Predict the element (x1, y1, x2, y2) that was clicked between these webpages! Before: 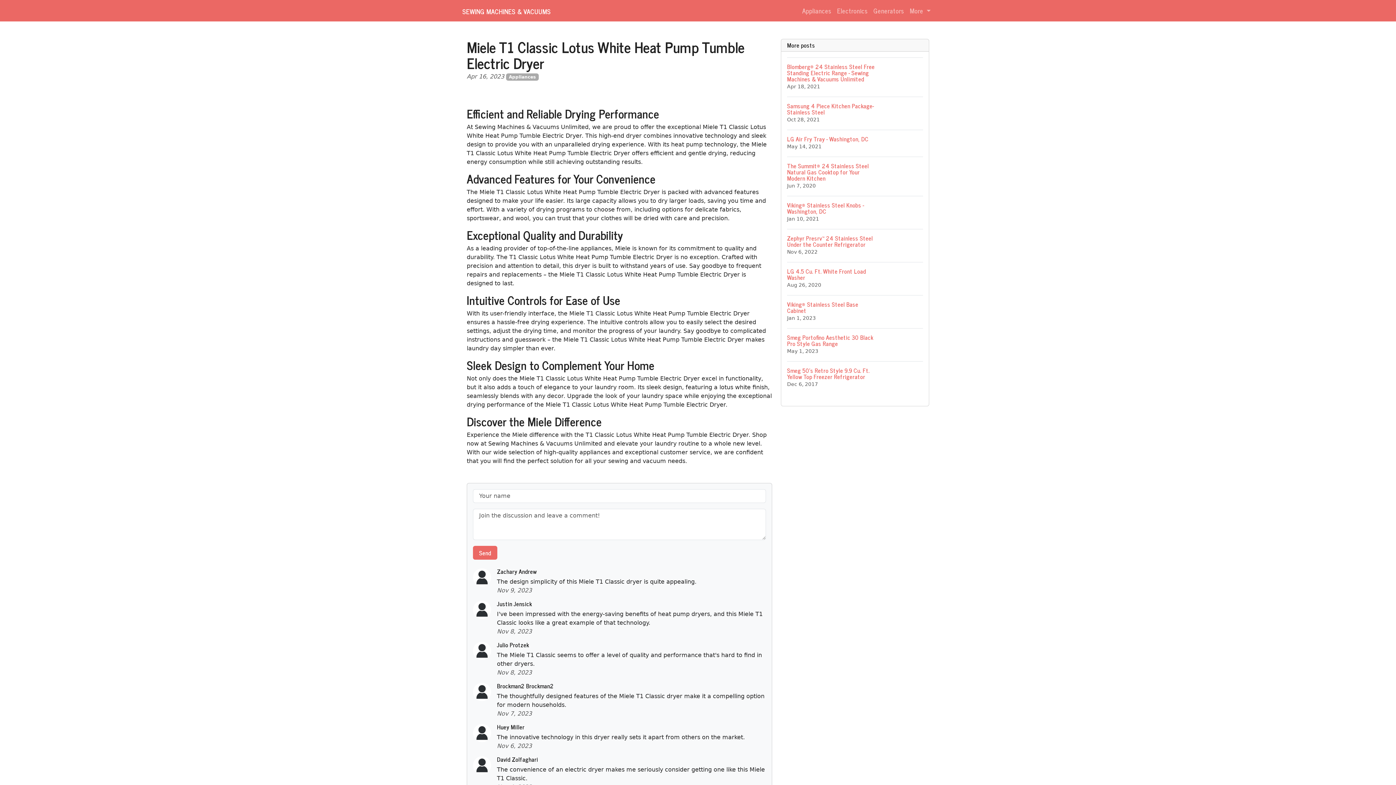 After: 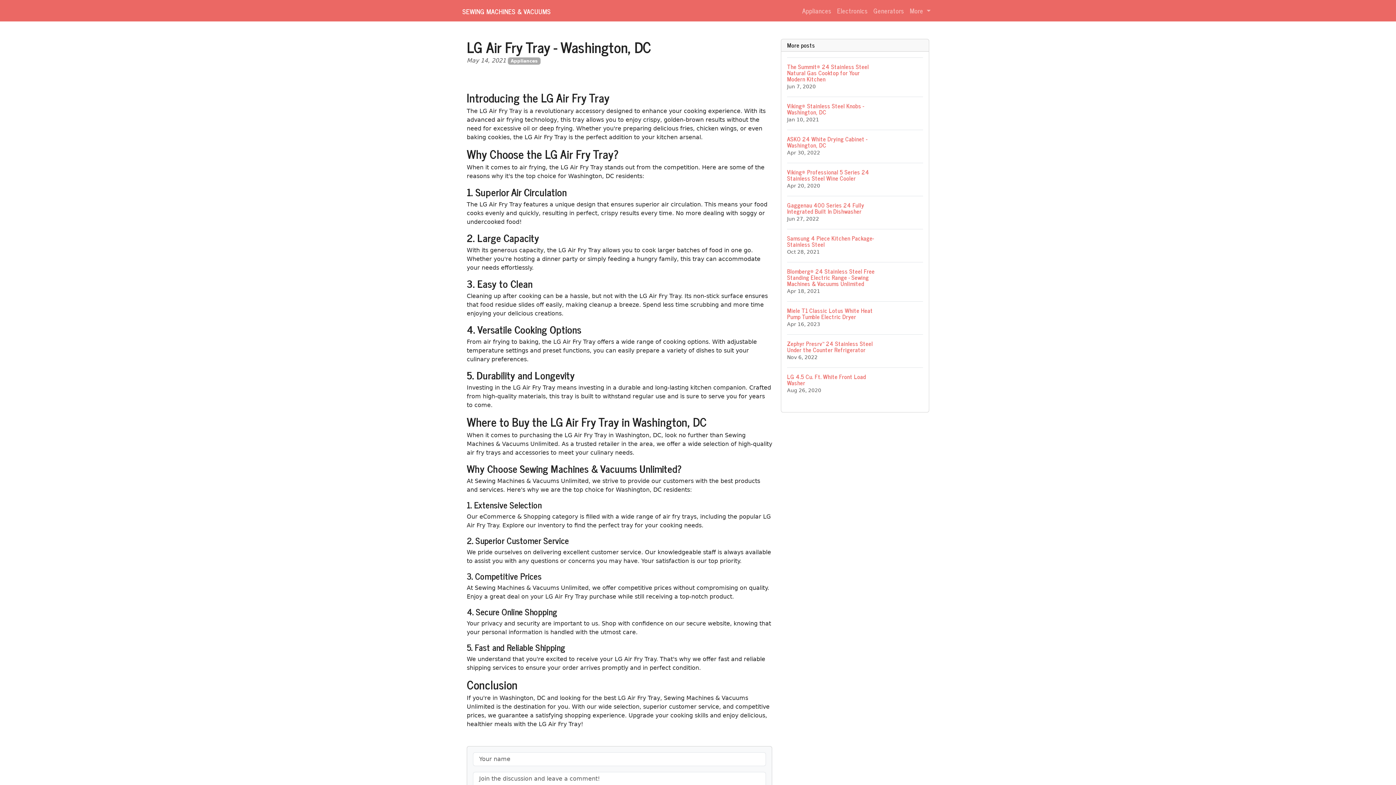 Action: label: LG Air Fry Tray - Washington, DC
May 14, 2021 bbox: (787, 129, 923, 156)